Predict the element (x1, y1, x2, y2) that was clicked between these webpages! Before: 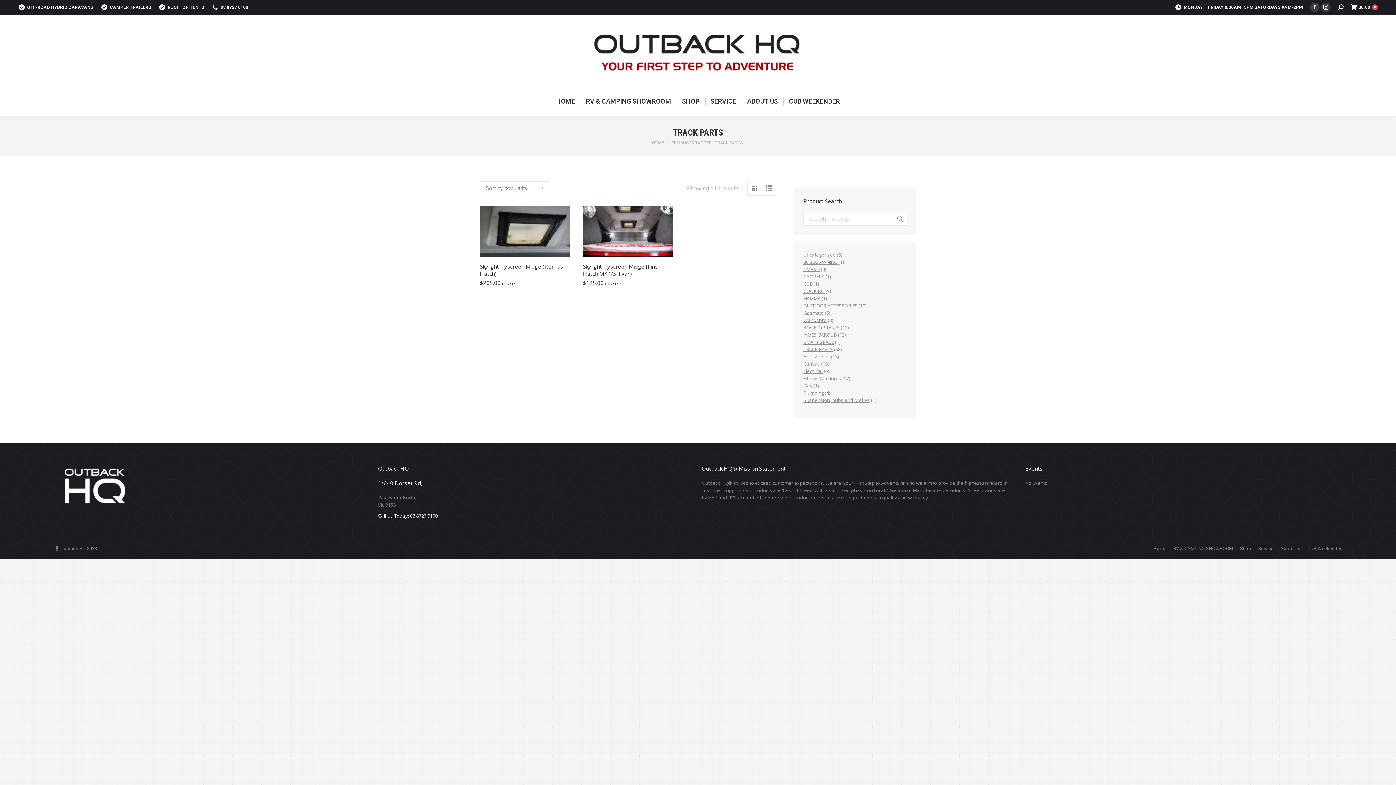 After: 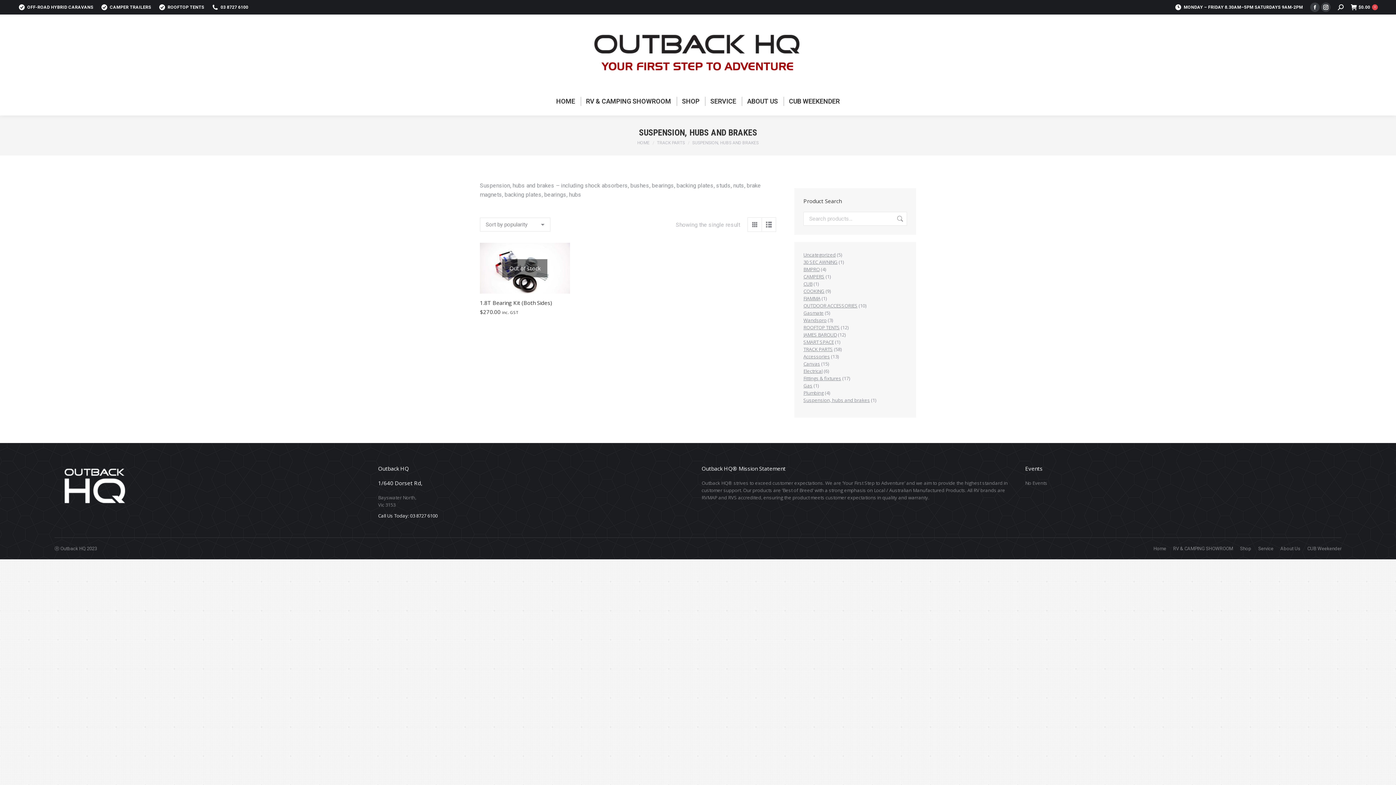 Action: label: Suspension, hubs and brakes bbox: (803, 397, 870, 403)